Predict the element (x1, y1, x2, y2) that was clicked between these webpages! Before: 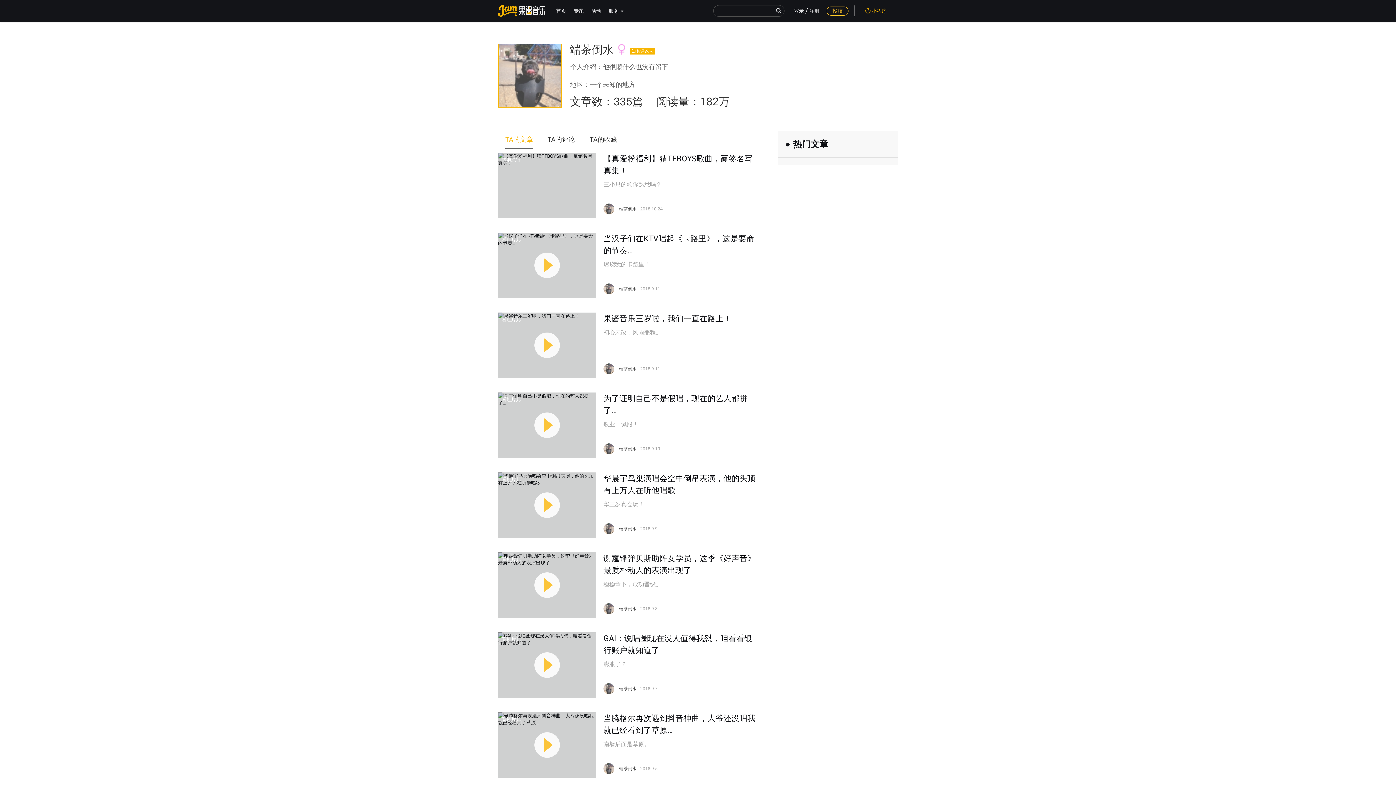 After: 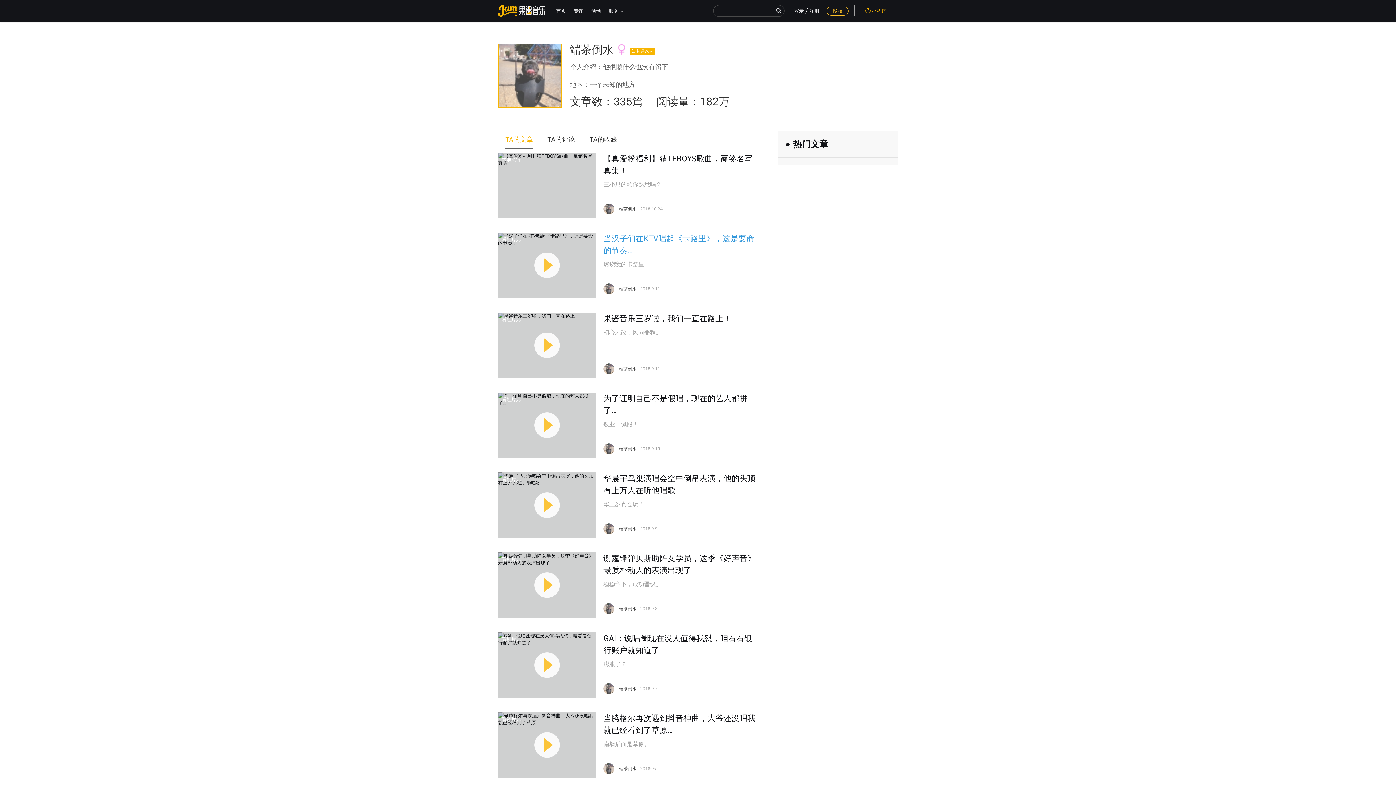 Action: label: 当汉子们在KTV唱起《卡路里》，这是要命的节奏… bbox: (603, 232, 760, 256)